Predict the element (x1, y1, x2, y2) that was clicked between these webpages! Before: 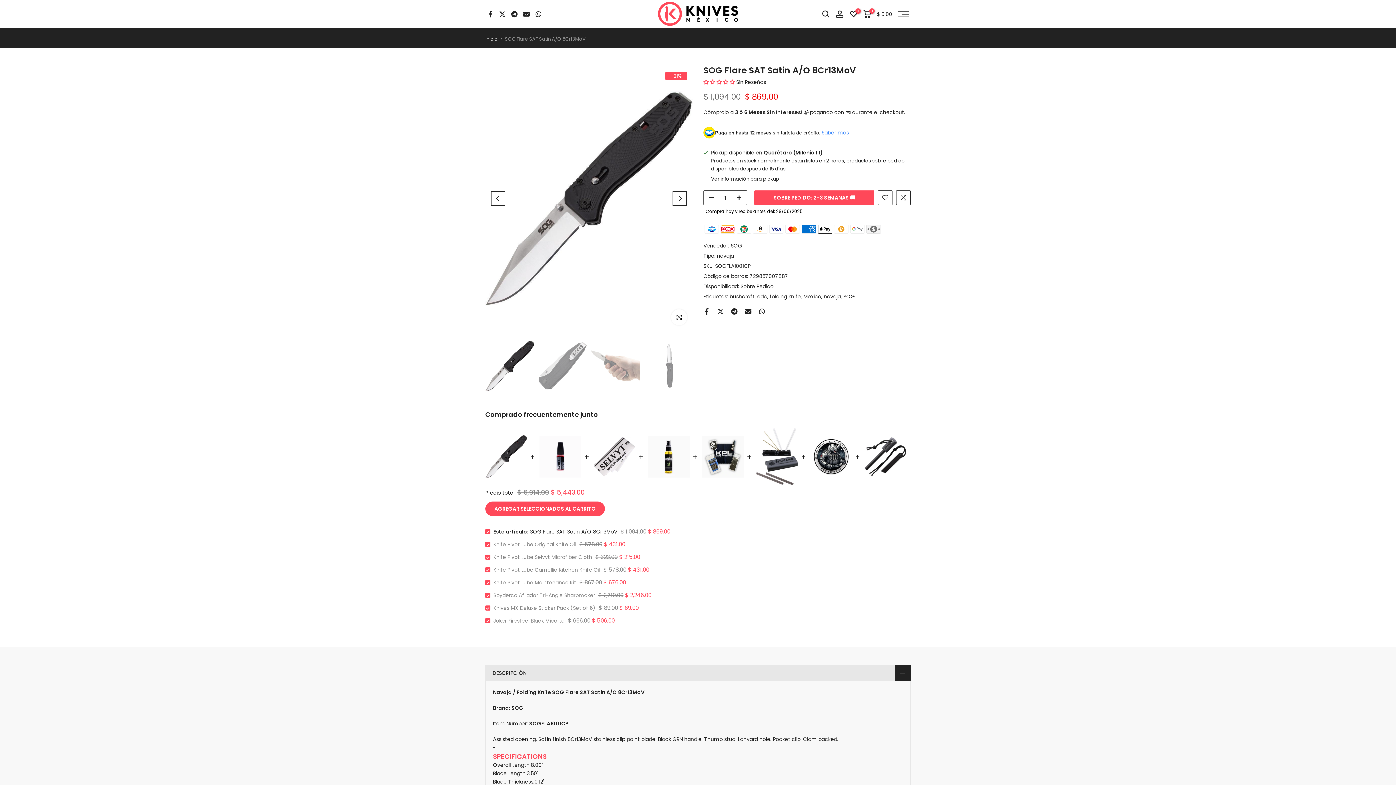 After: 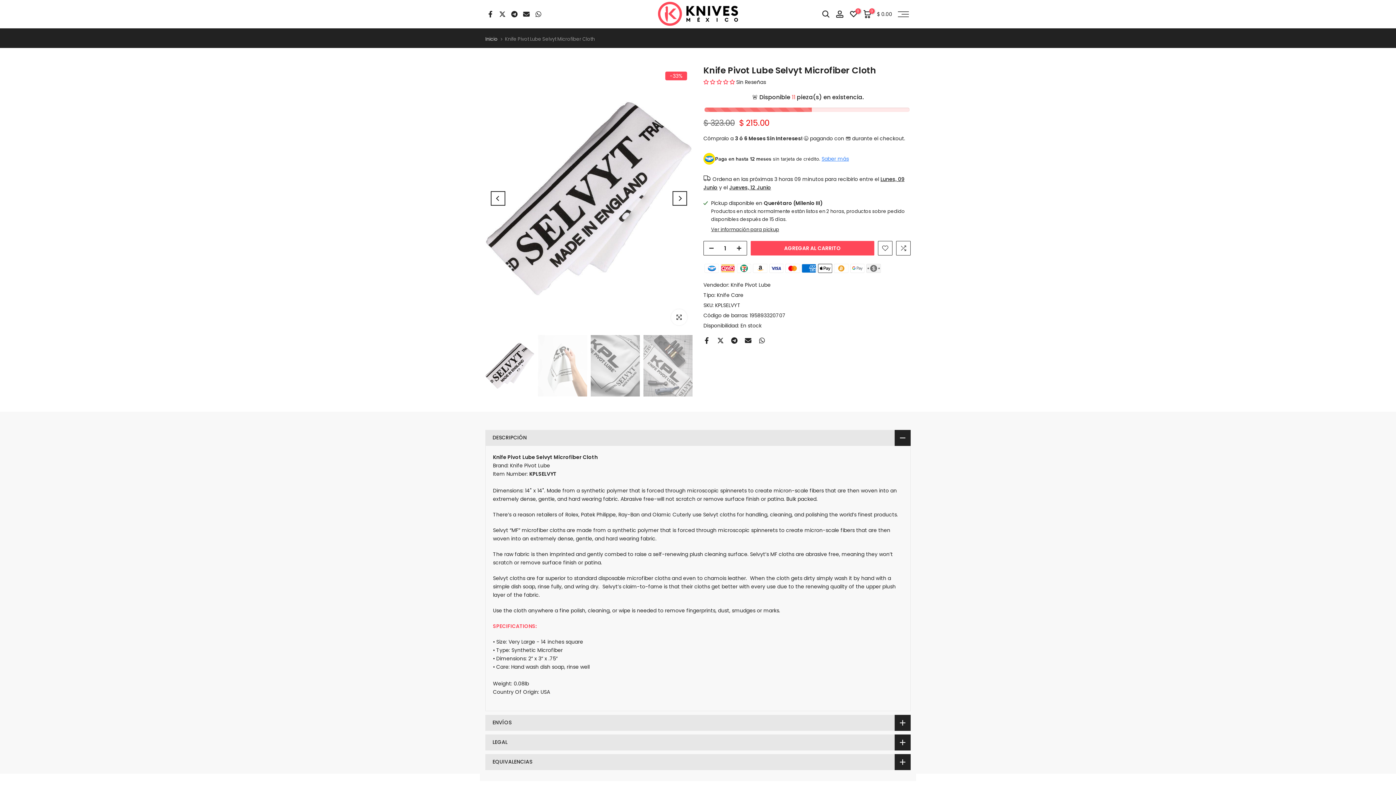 Action: bbox: (593, 437, 635, 476)